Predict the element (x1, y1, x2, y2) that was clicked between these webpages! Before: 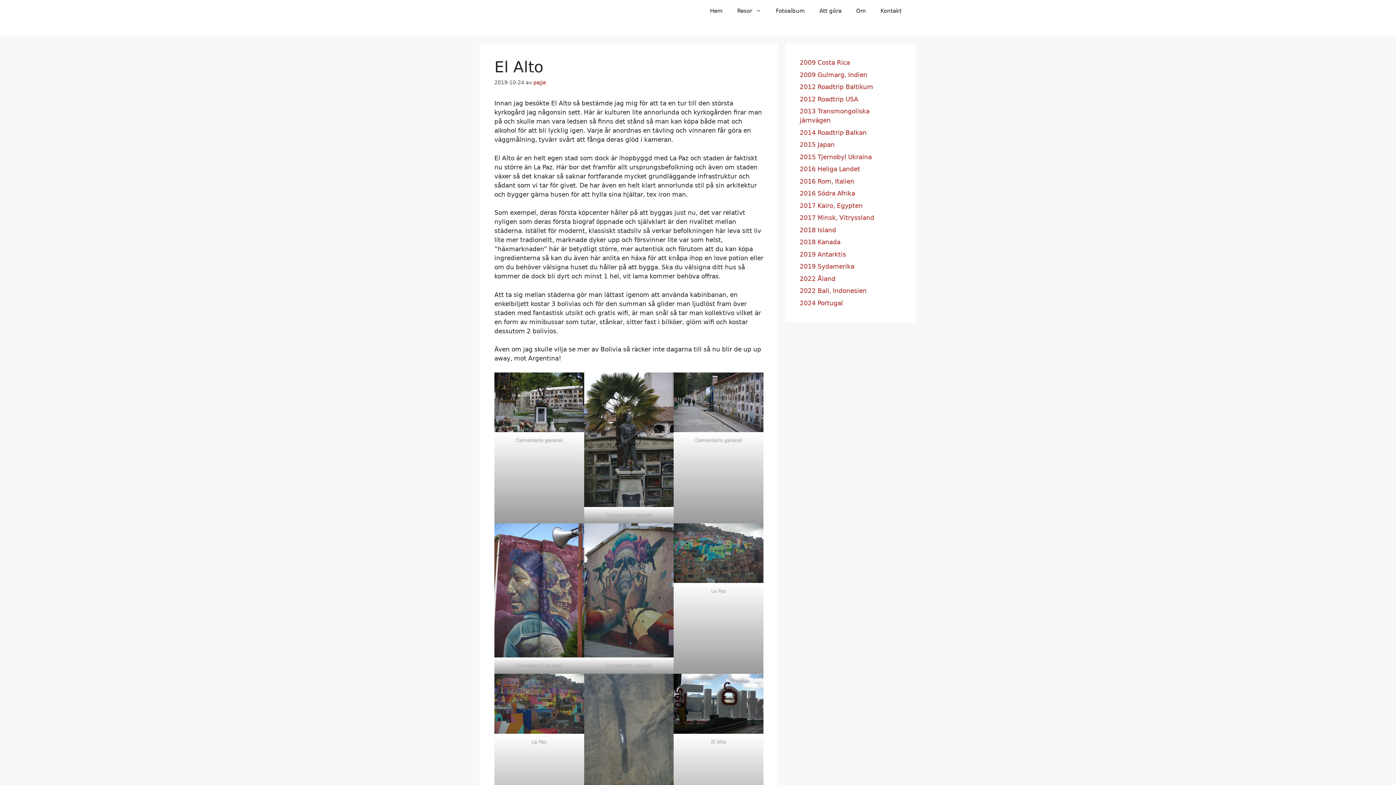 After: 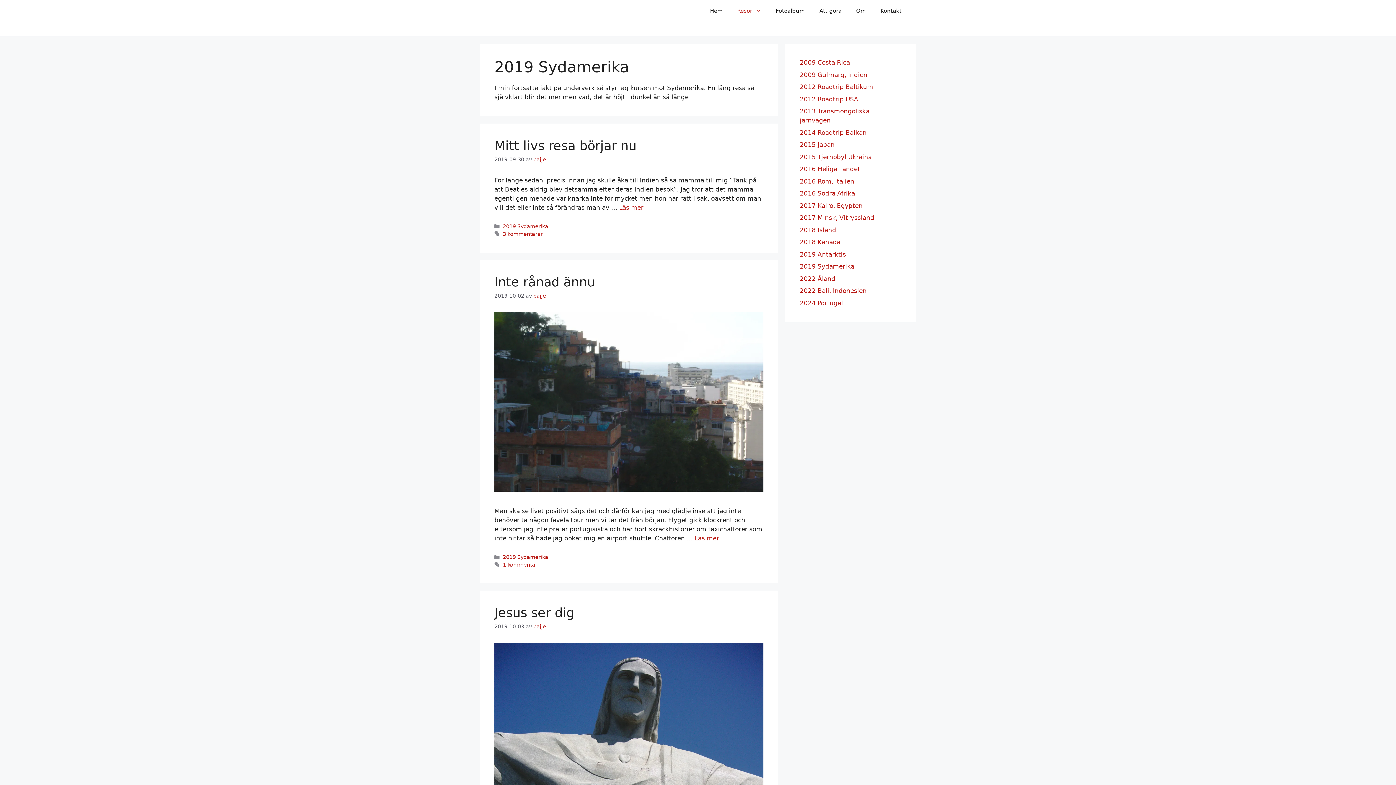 Action: label: 2019 Sydamerika bbox: (800, 262, 854, 270)